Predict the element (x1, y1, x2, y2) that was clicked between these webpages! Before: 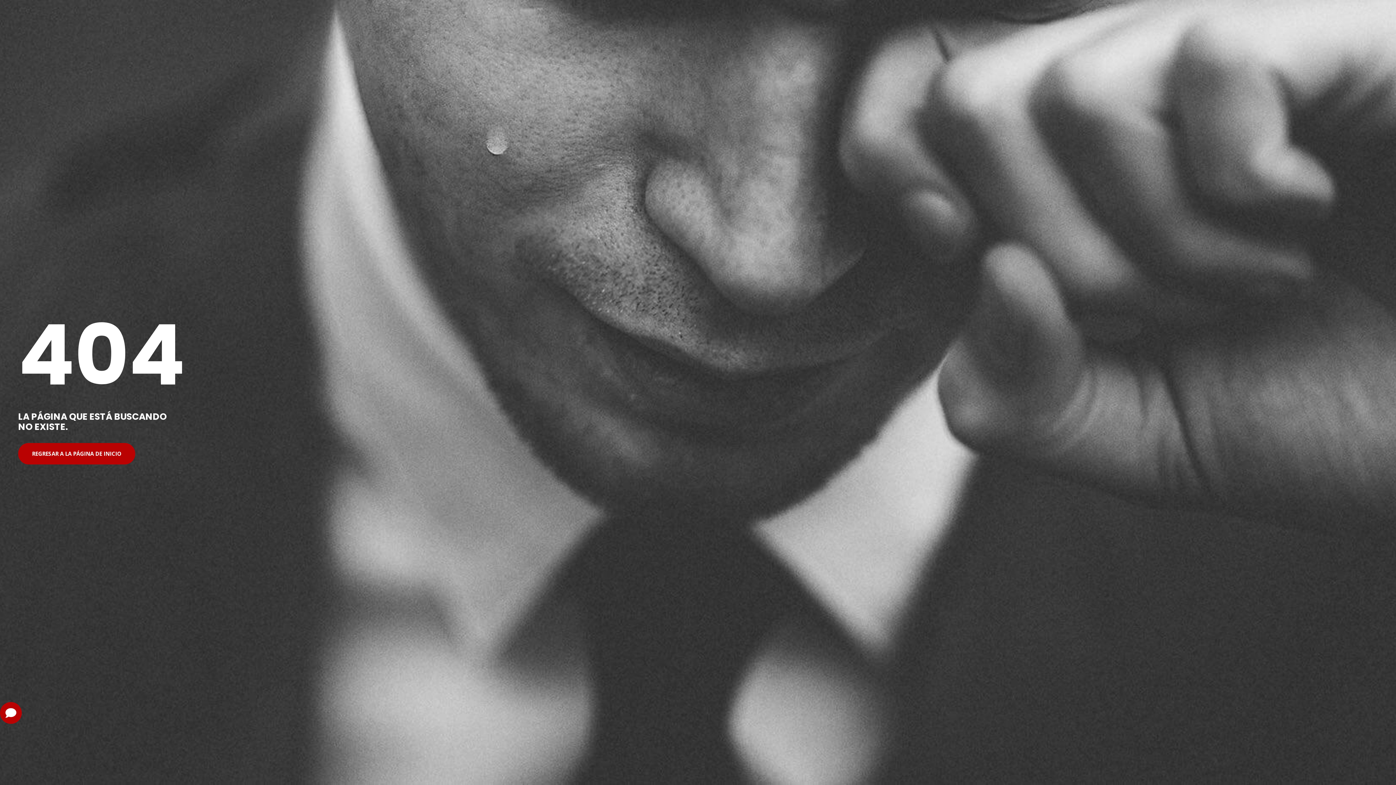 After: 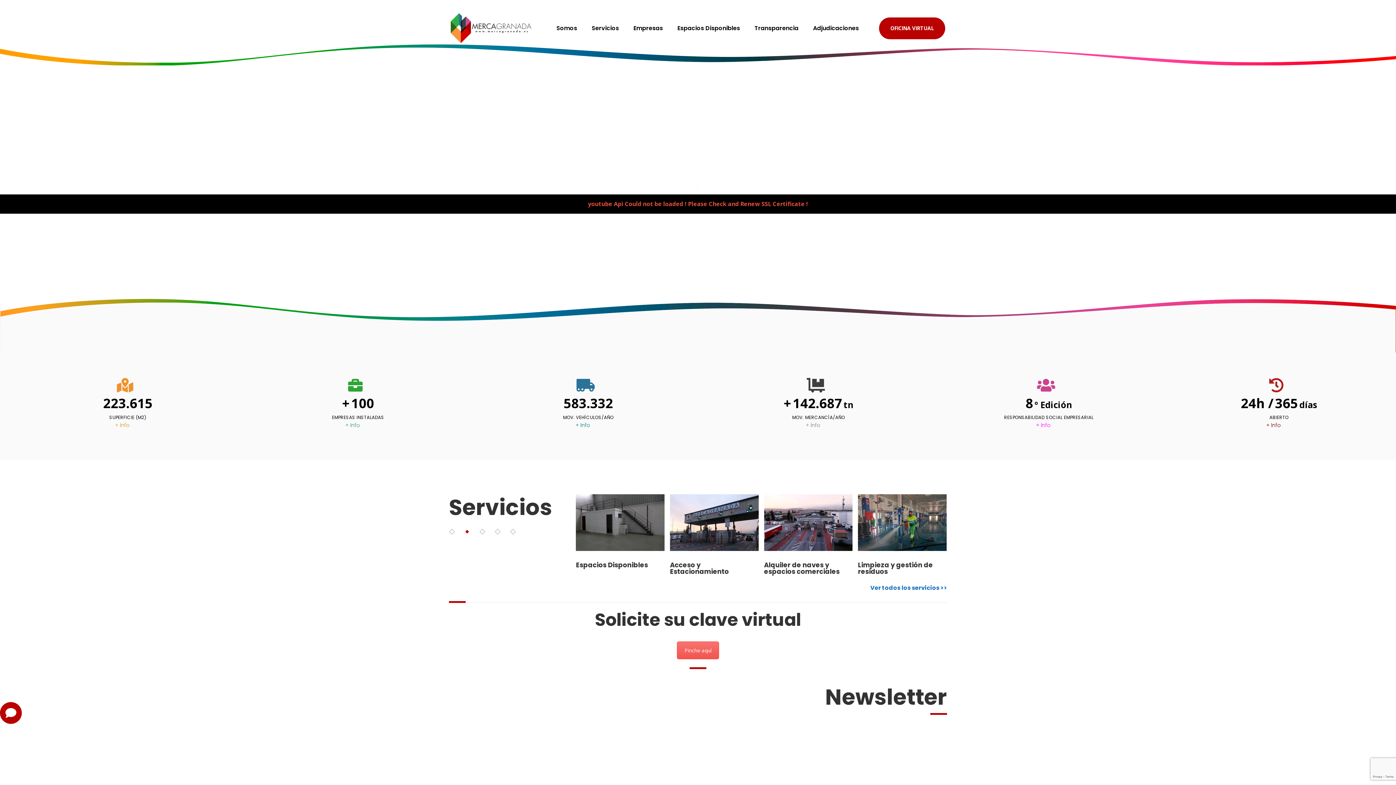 Action: bbox: (18, 443, 135, 464) label: REGRESAR A LA PÁGINA DE INICIO